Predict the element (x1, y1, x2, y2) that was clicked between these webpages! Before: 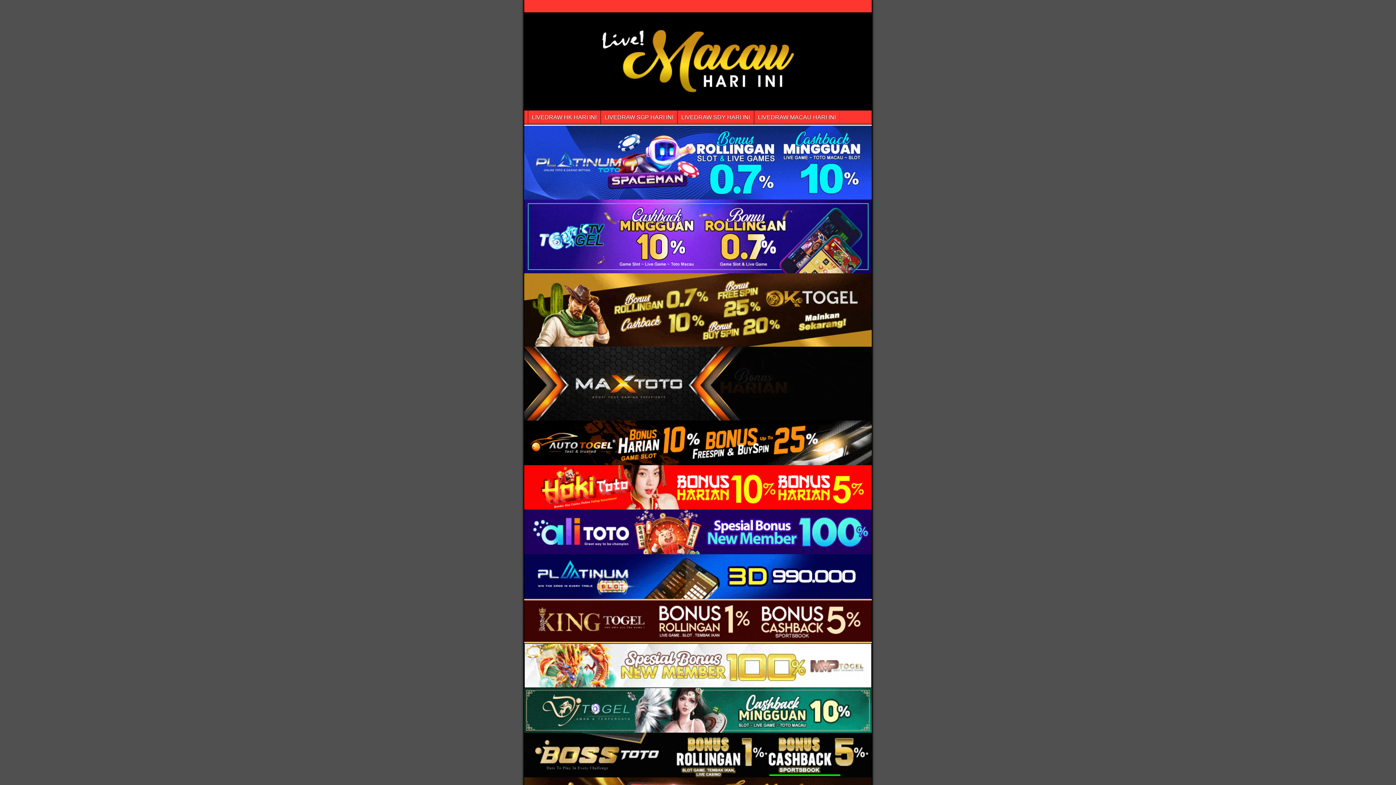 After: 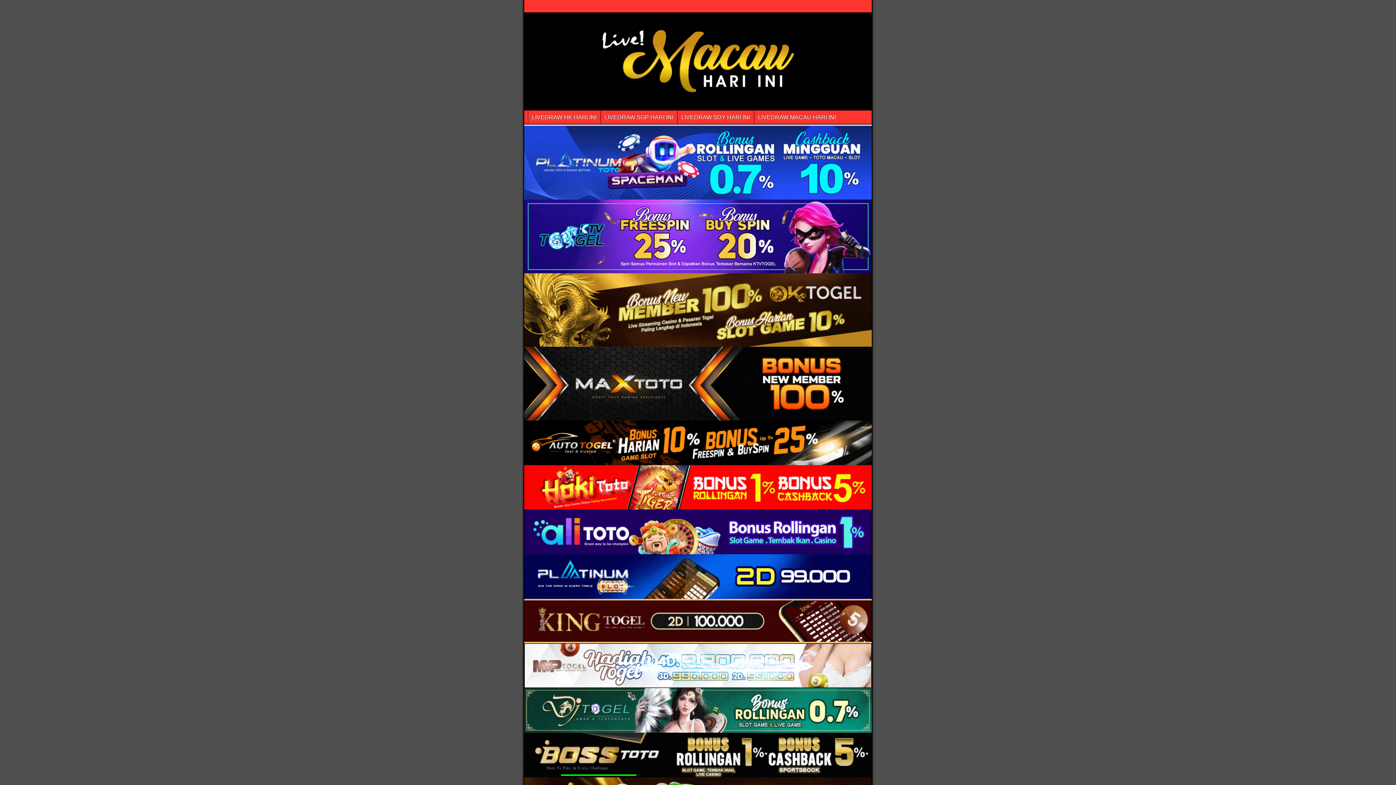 Action: bbox: (524, 347, 872, 420)